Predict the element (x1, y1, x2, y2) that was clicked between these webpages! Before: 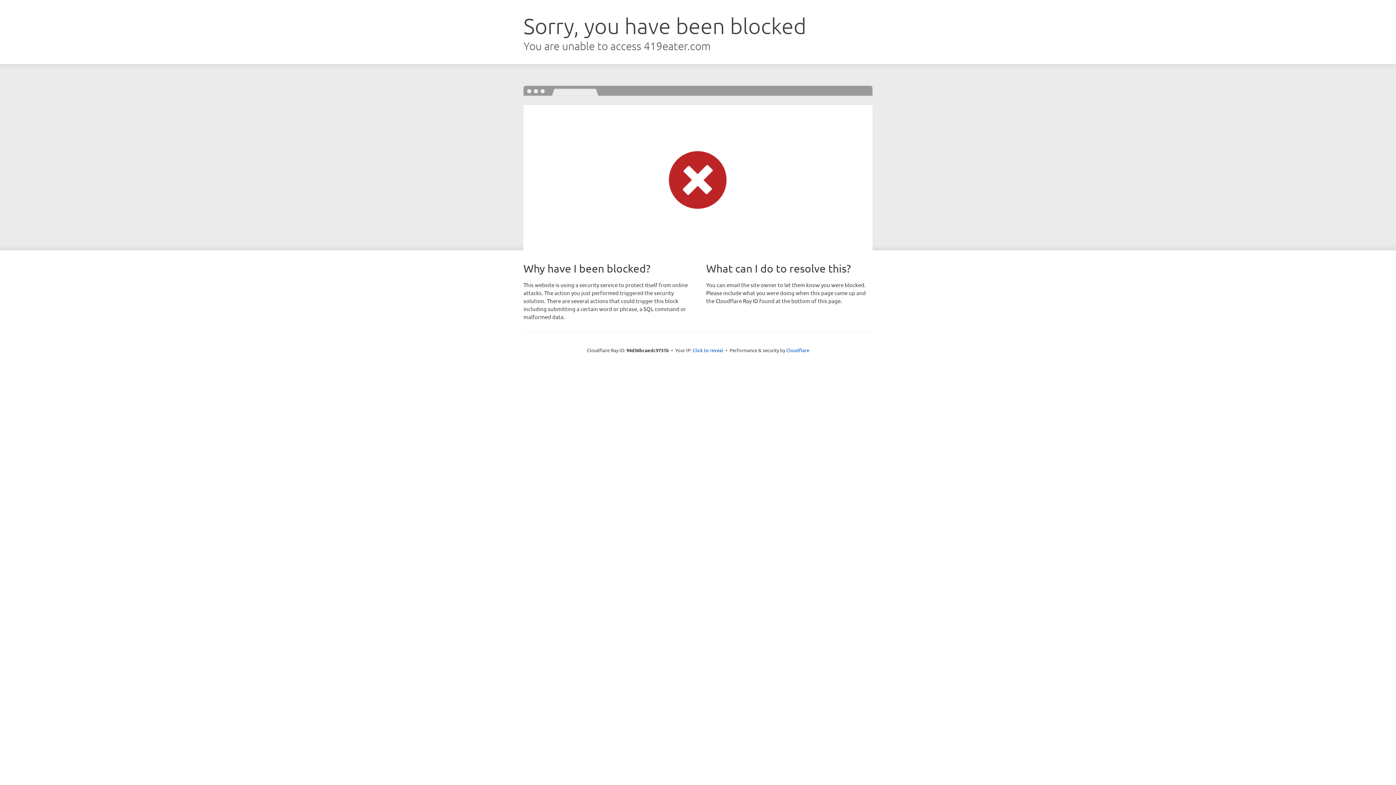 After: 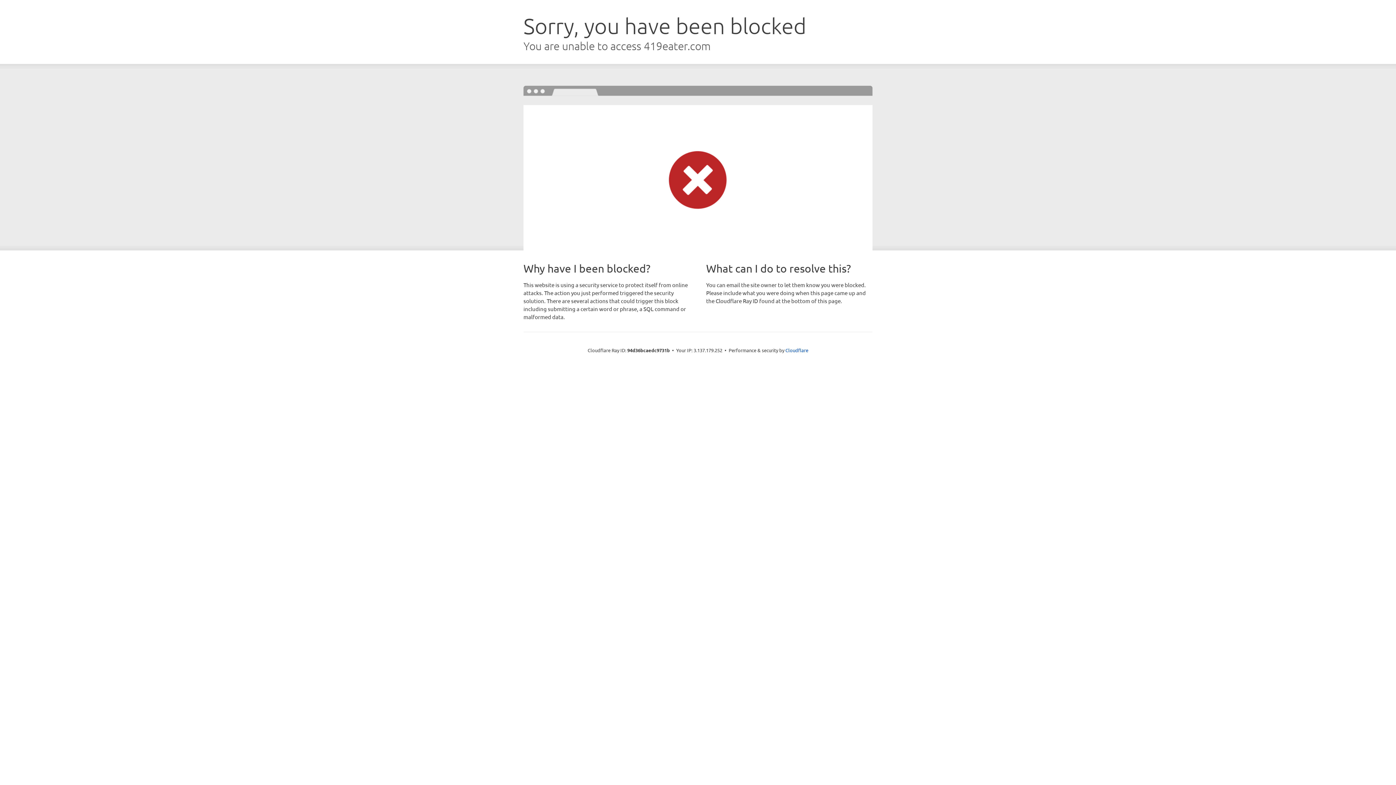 Action: bbox: (692, 346, 723, 353) label: Click to reveal